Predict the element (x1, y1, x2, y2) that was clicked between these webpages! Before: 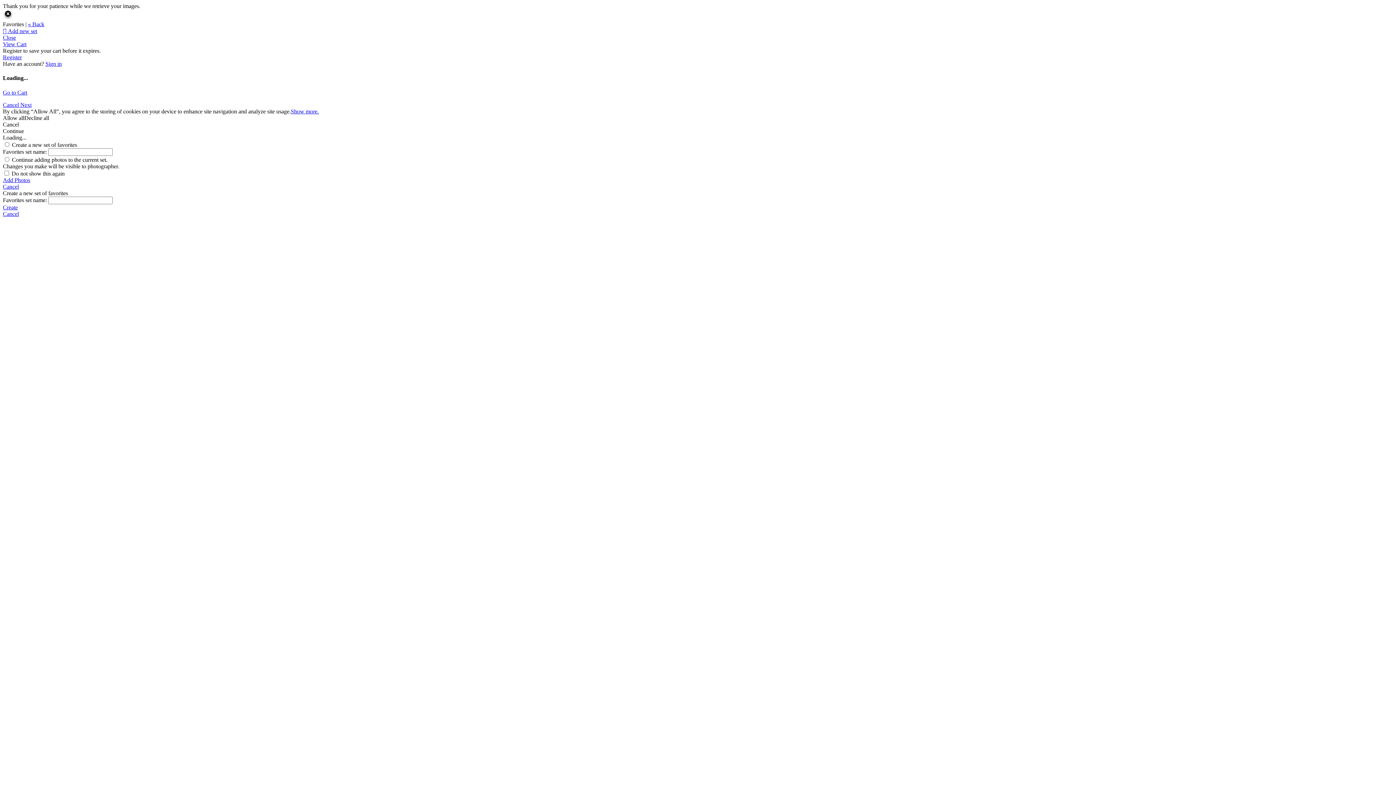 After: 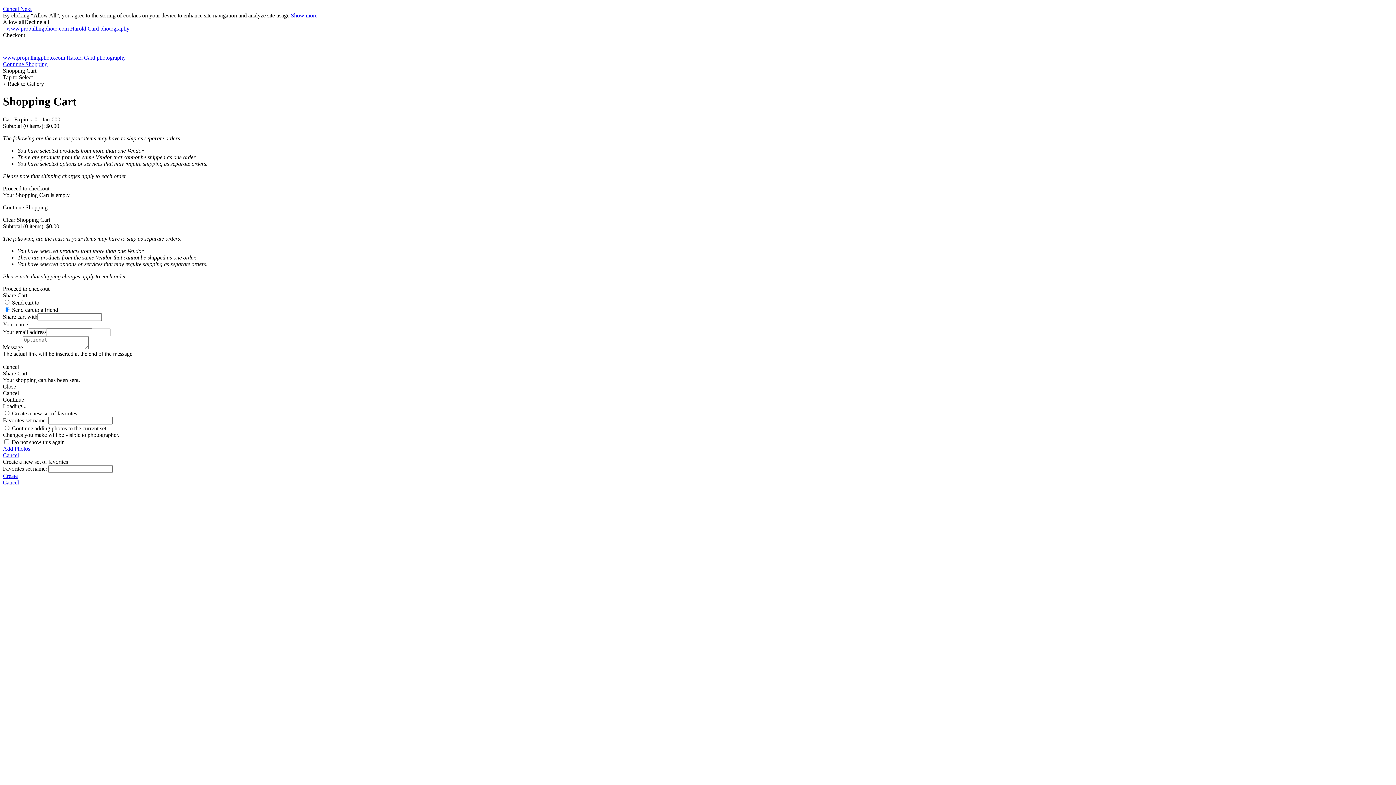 Action: bbox: (2, 89, 27, 95) label: Go to Cart